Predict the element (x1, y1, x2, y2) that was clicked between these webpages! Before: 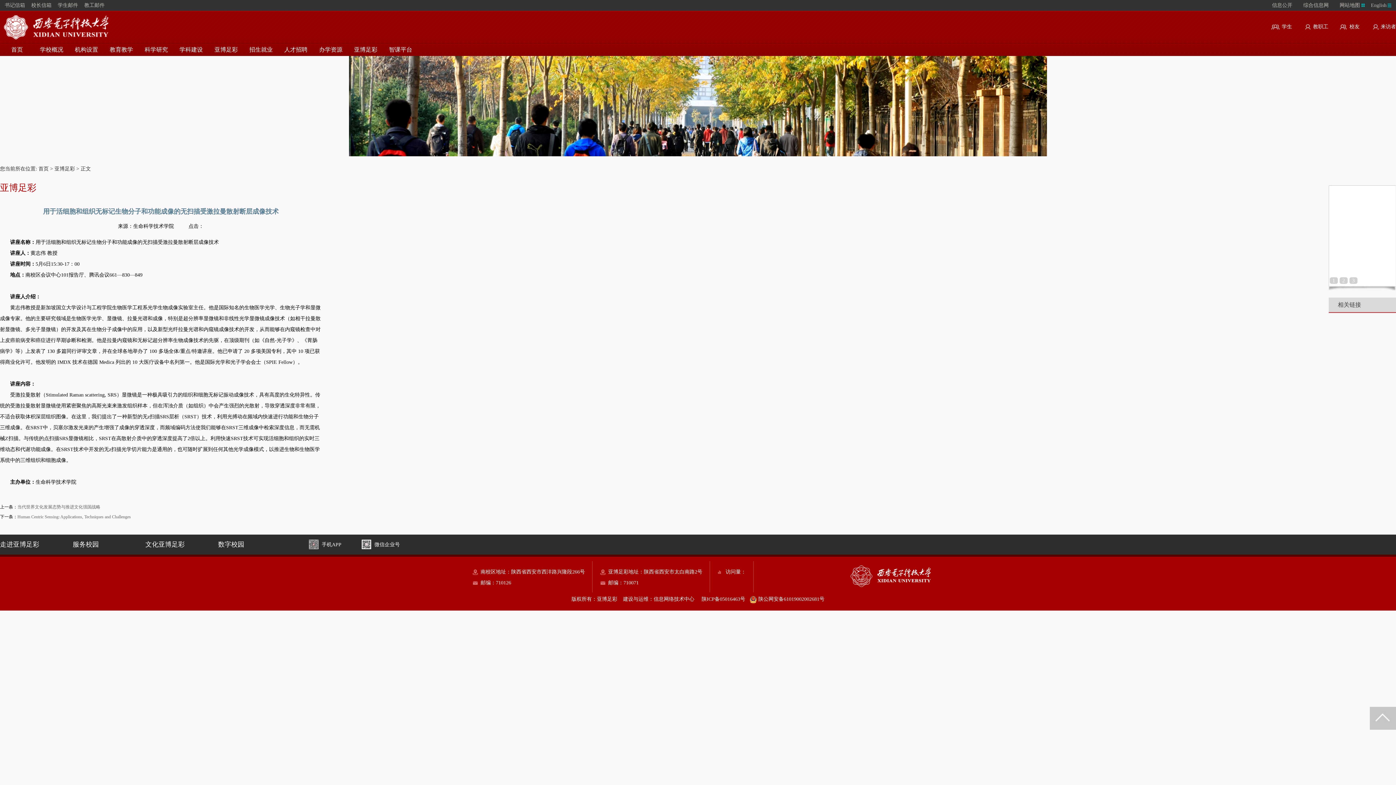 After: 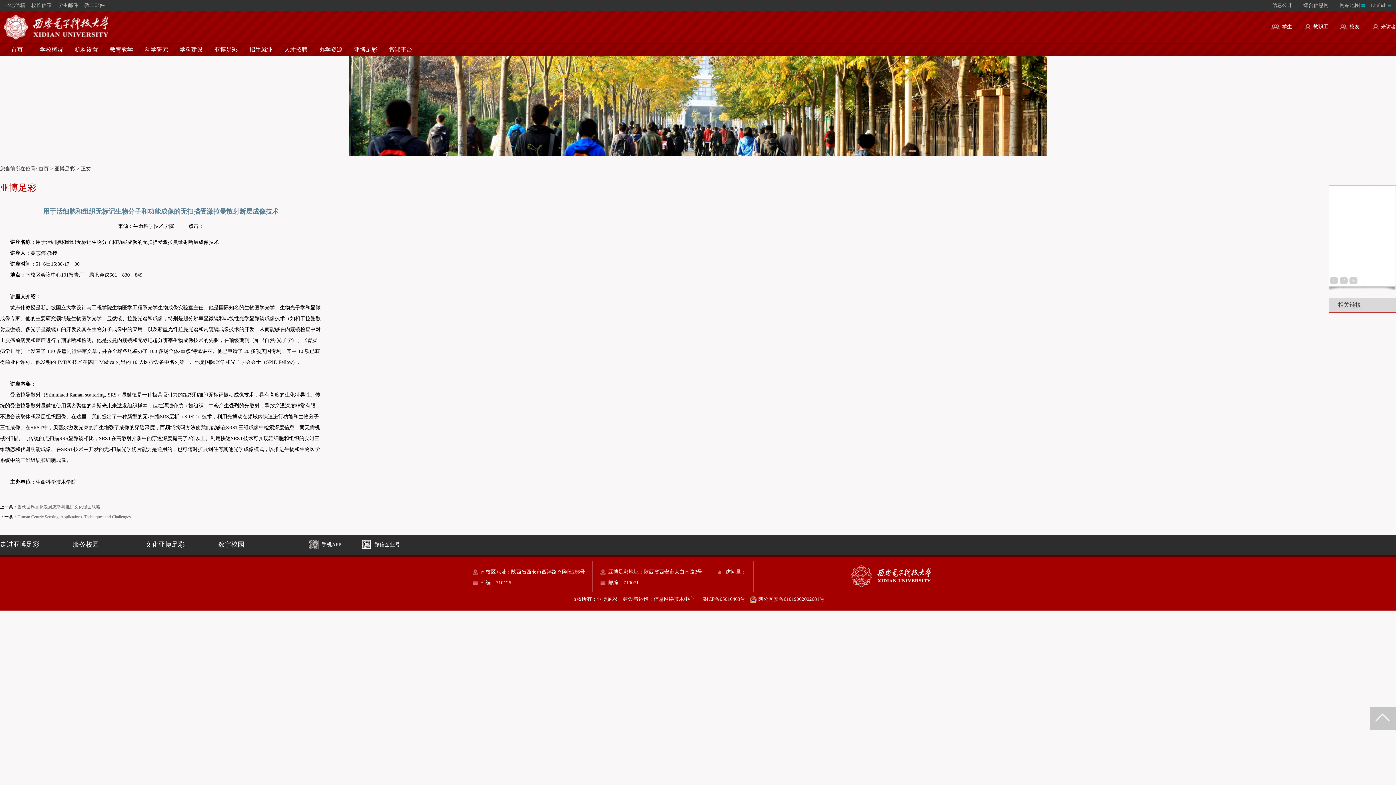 Action: bbox: (389, 46, 412, 52) label: 智课平台